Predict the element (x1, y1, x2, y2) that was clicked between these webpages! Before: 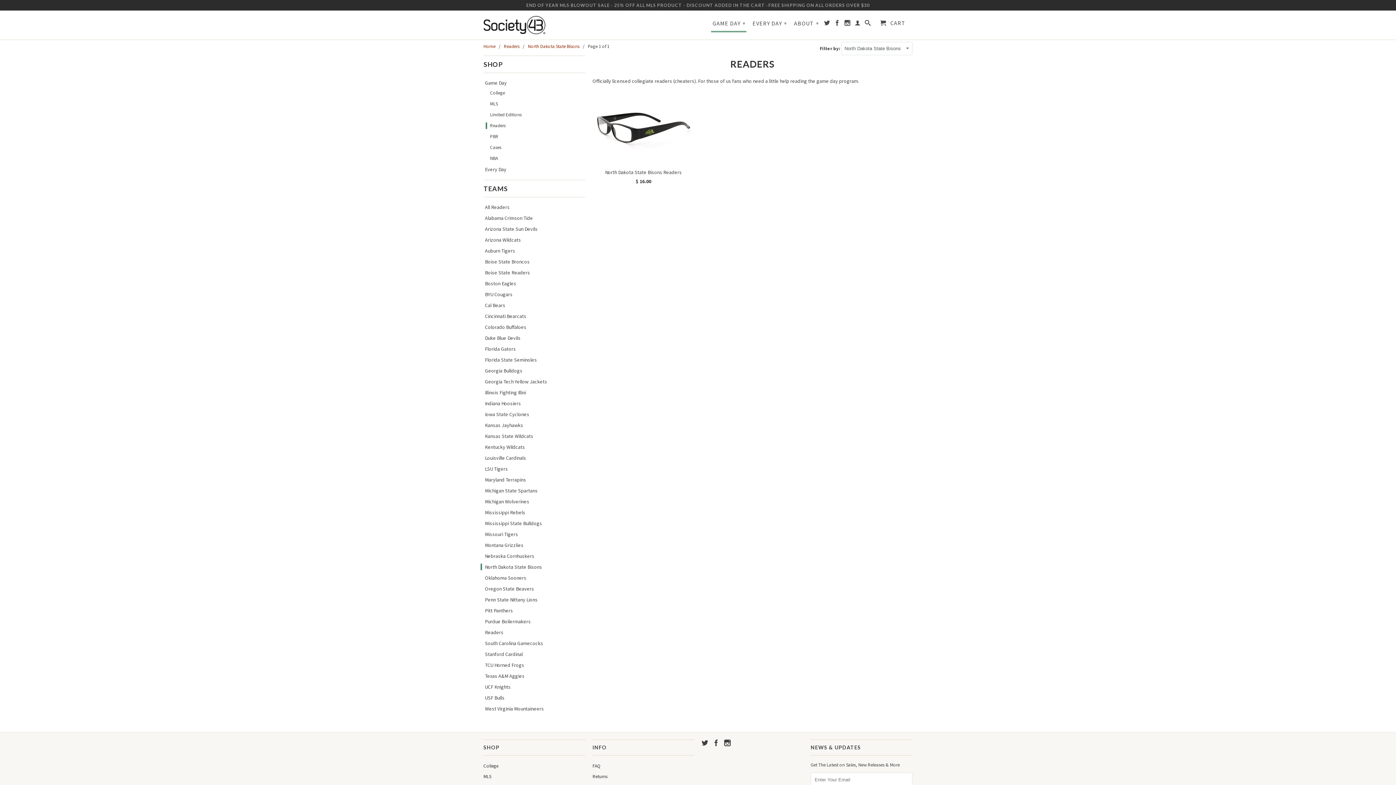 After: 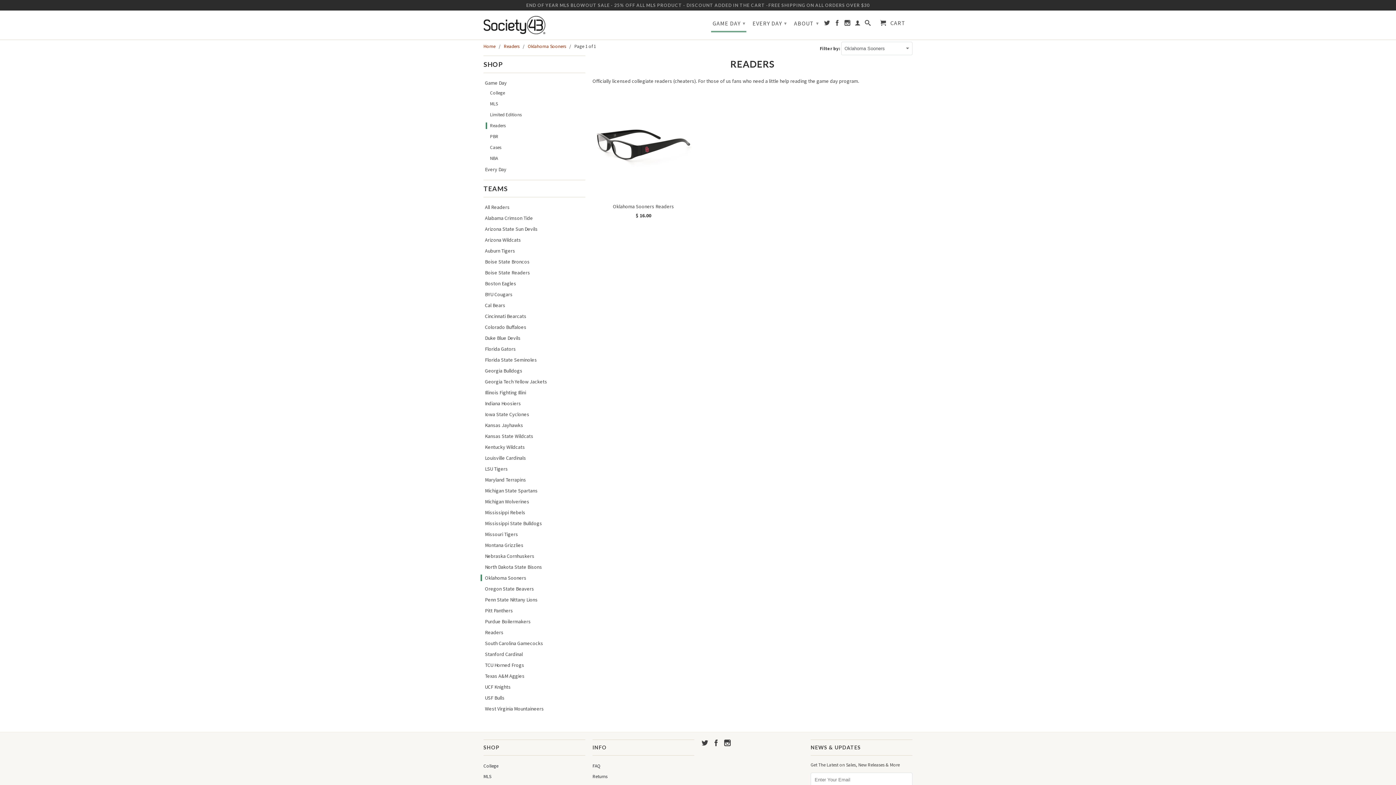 Action: label: Oklahoma Sooners bbox: (480, 574, 582, 581)